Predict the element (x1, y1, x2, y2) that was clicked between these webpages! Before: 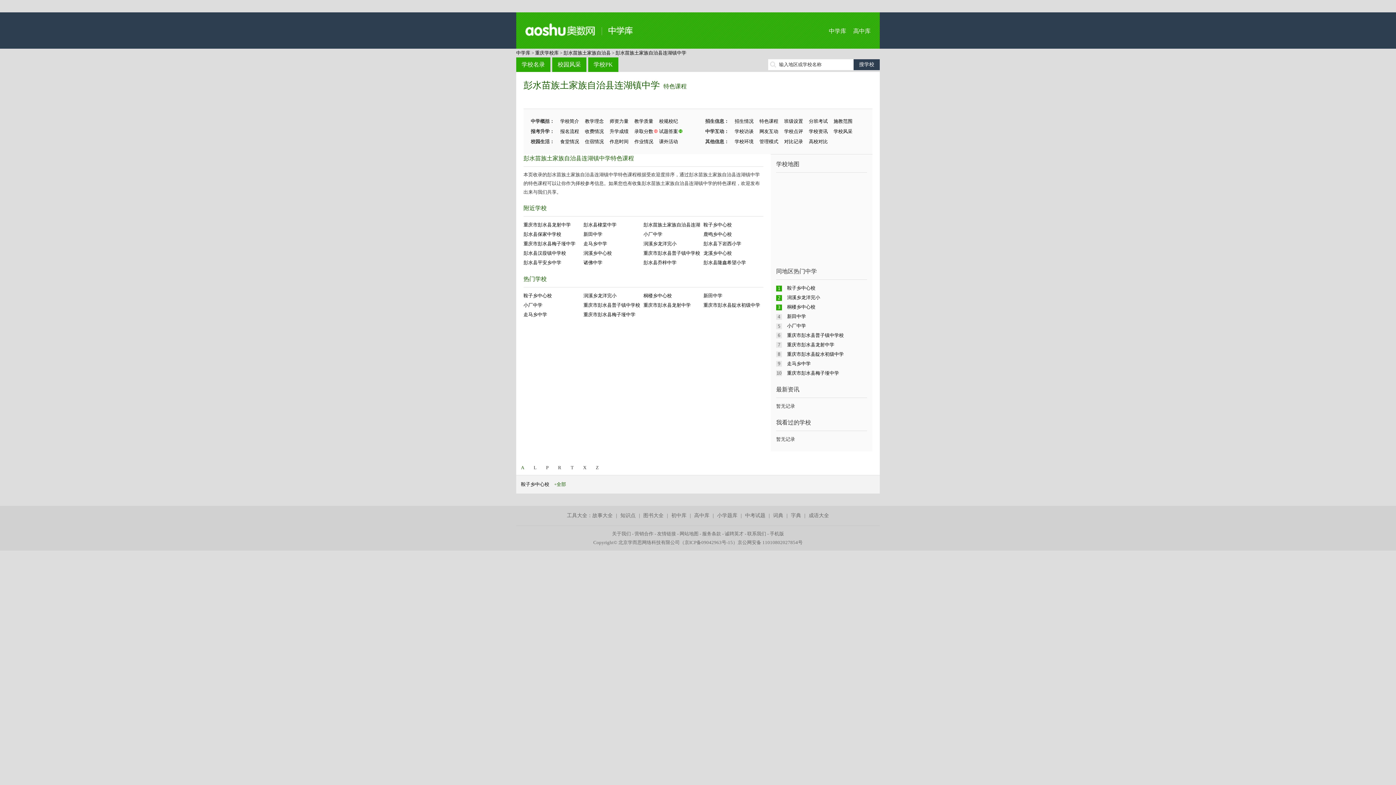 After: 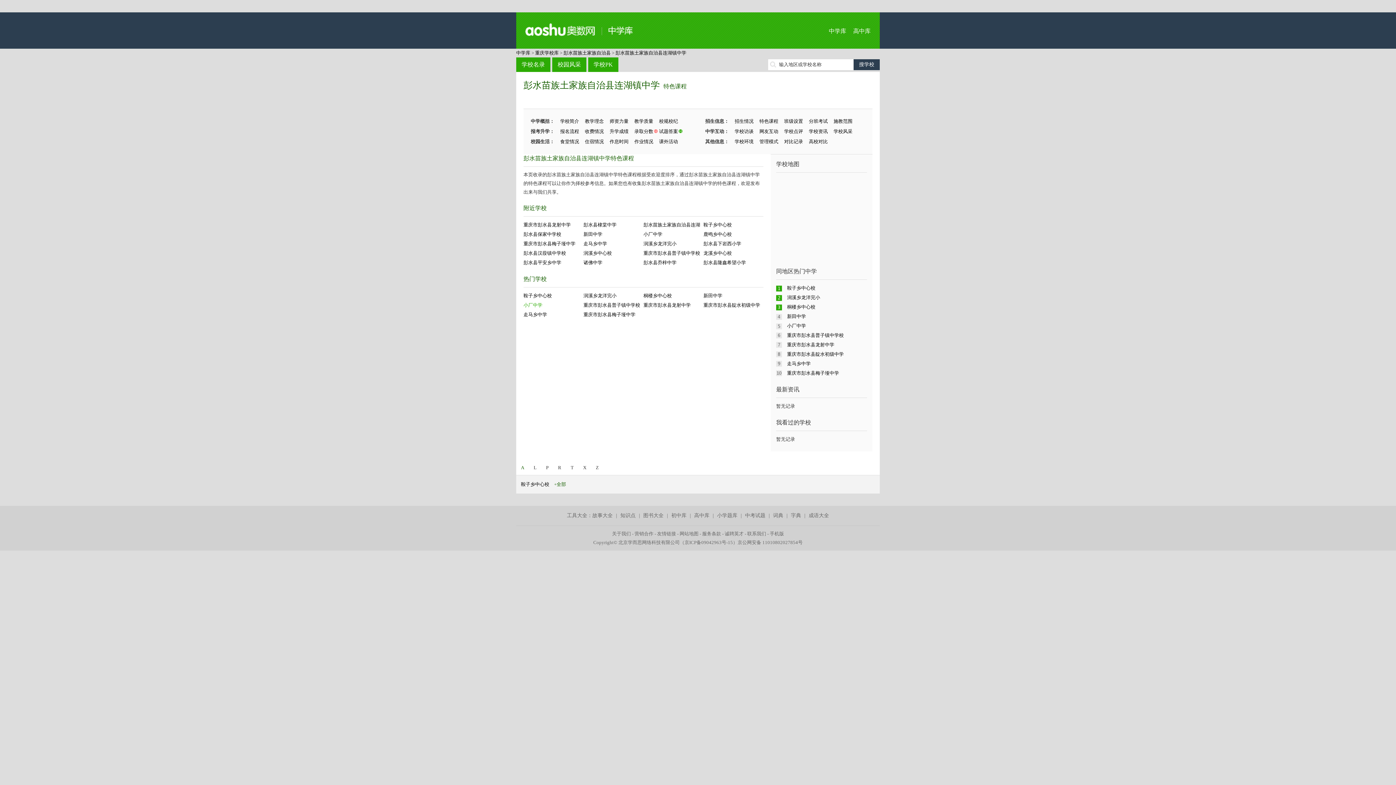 Action: label: 小厂中学 bbox: (523, 302, 542, 308)